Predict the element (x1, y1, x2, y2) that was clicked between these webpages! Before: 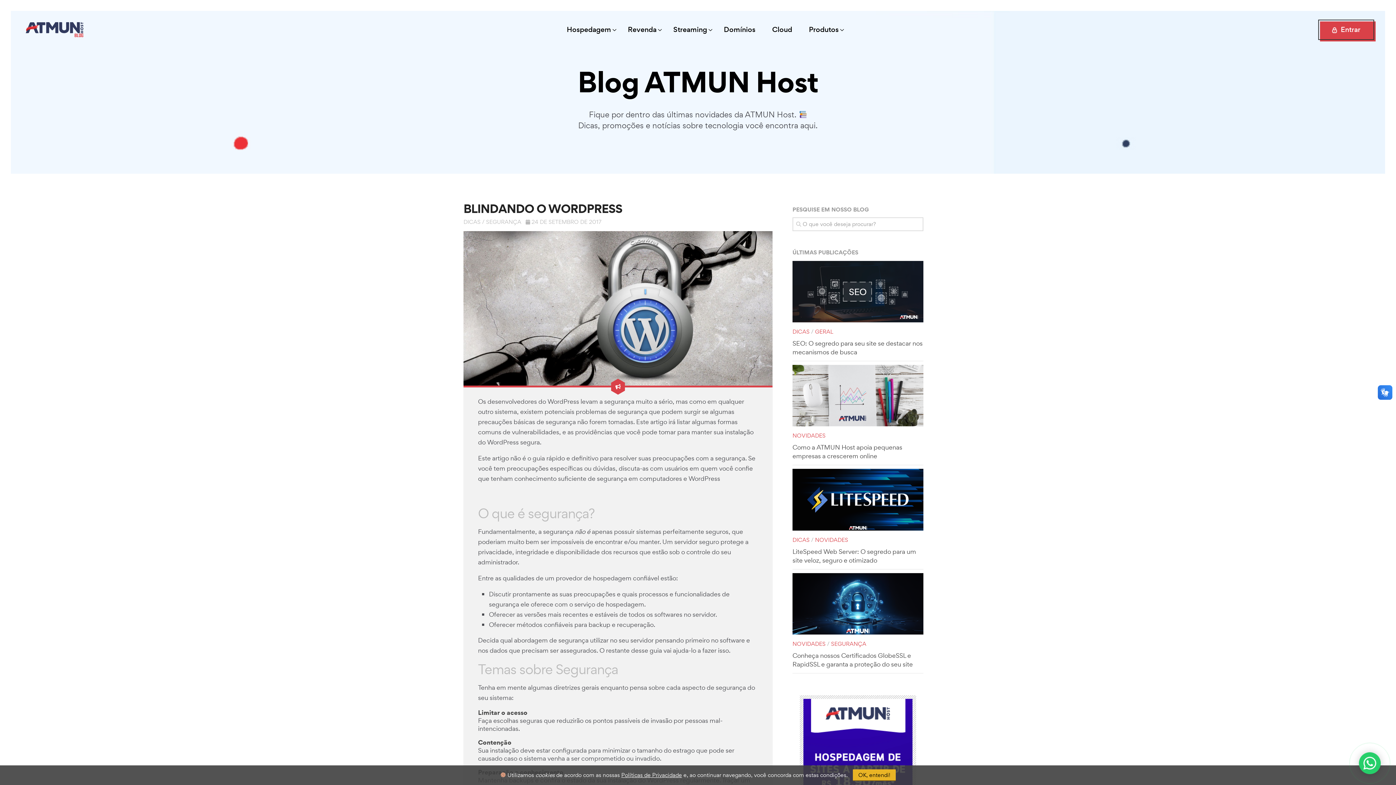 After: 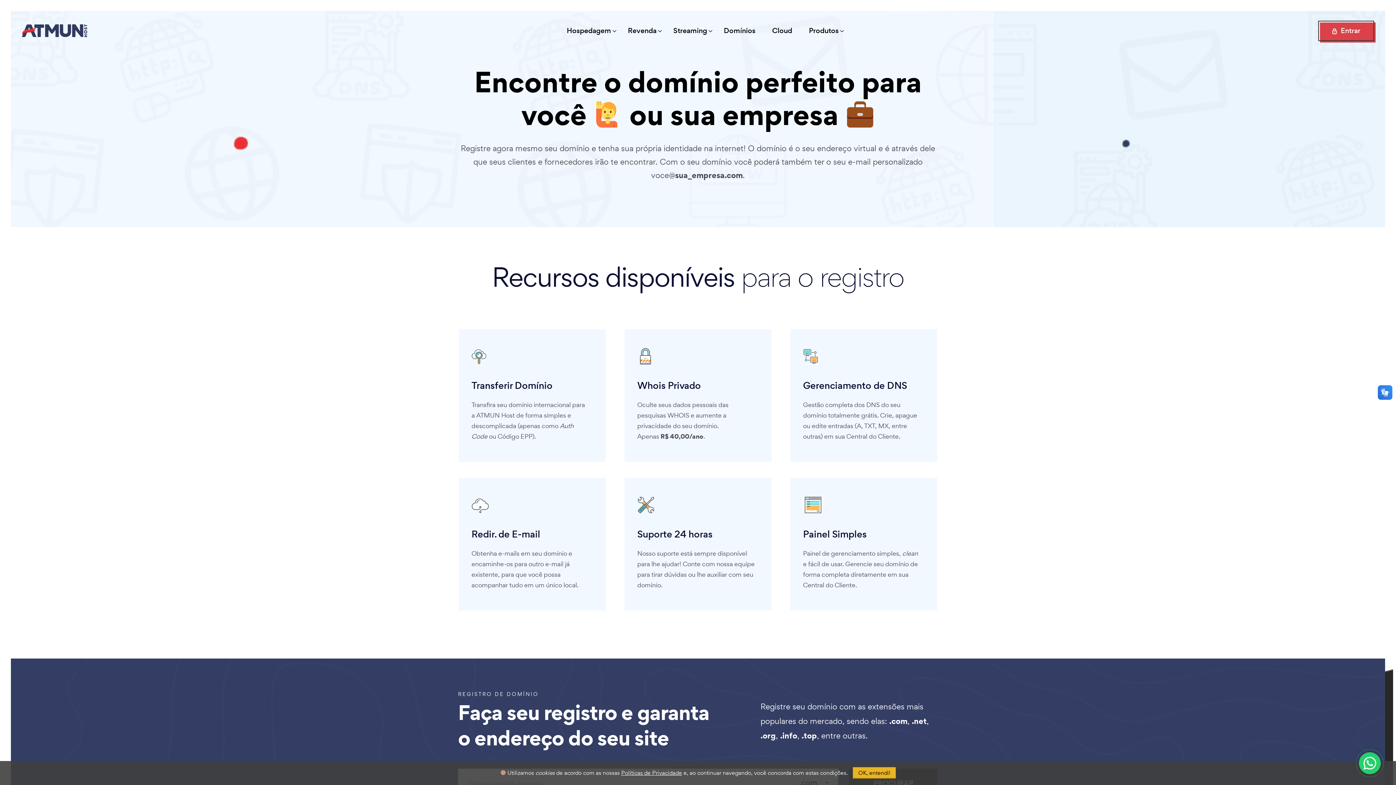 Action: bbox: (724, 20, 755, 39) label: Domínios